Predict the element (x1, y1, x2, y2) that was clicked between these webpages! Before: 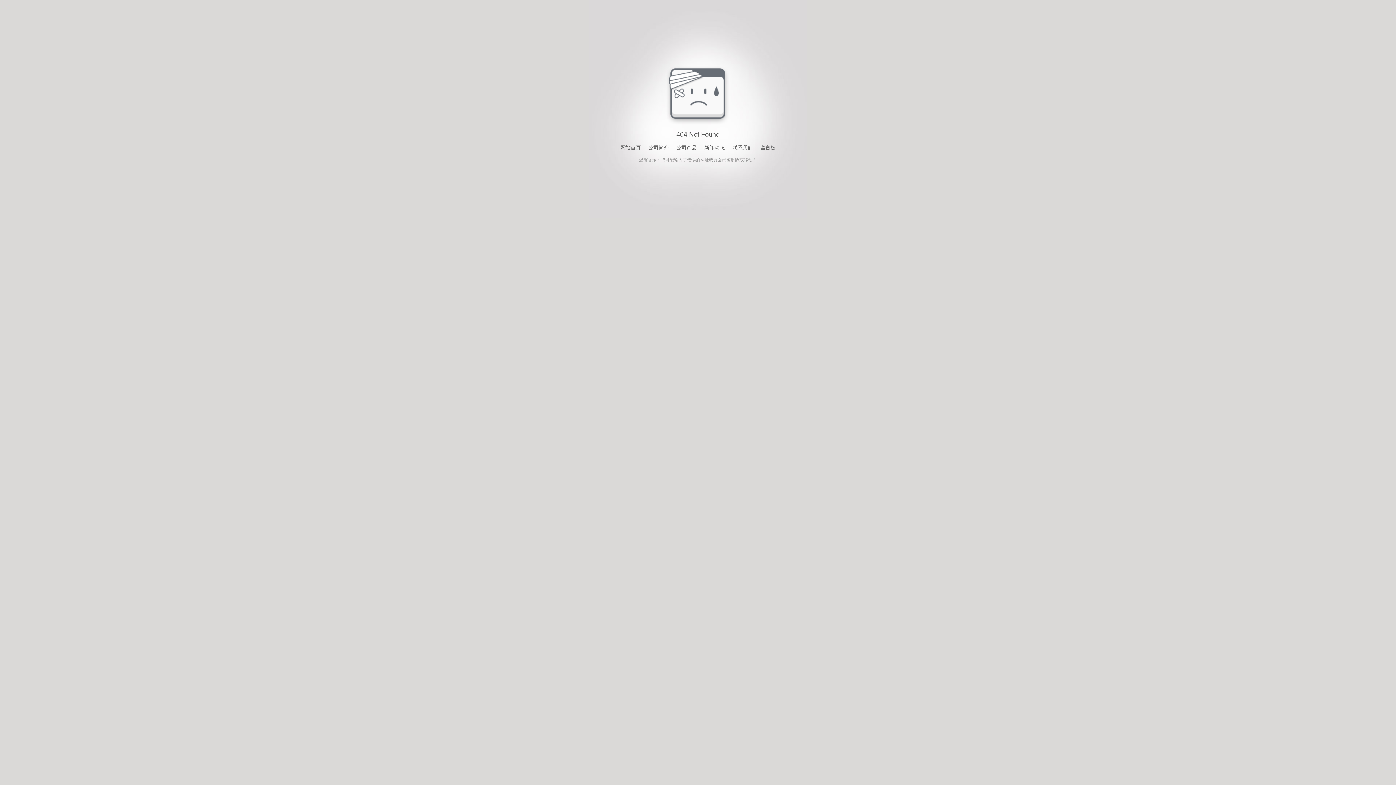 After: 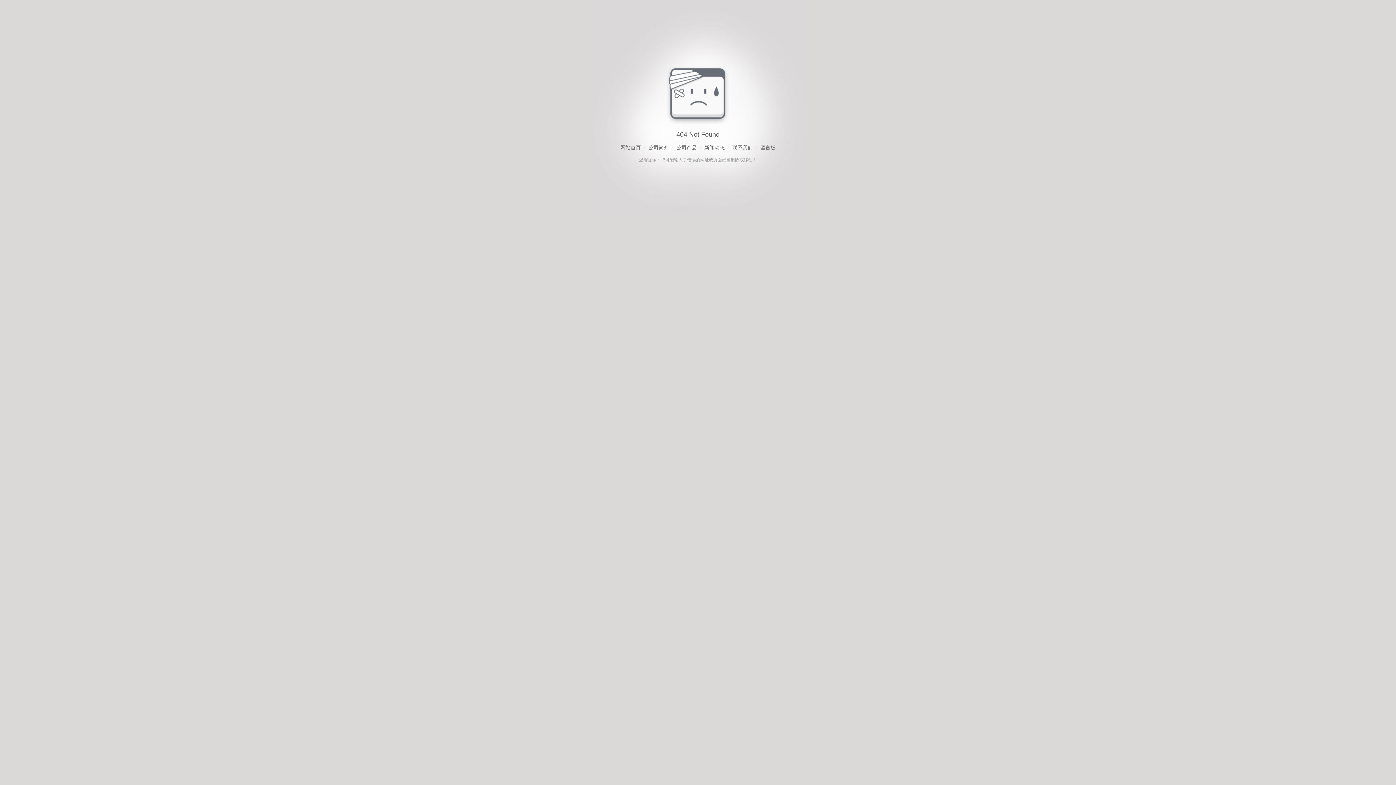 Action: label: 联系我们 bbox: (732, 143, 752, 152)